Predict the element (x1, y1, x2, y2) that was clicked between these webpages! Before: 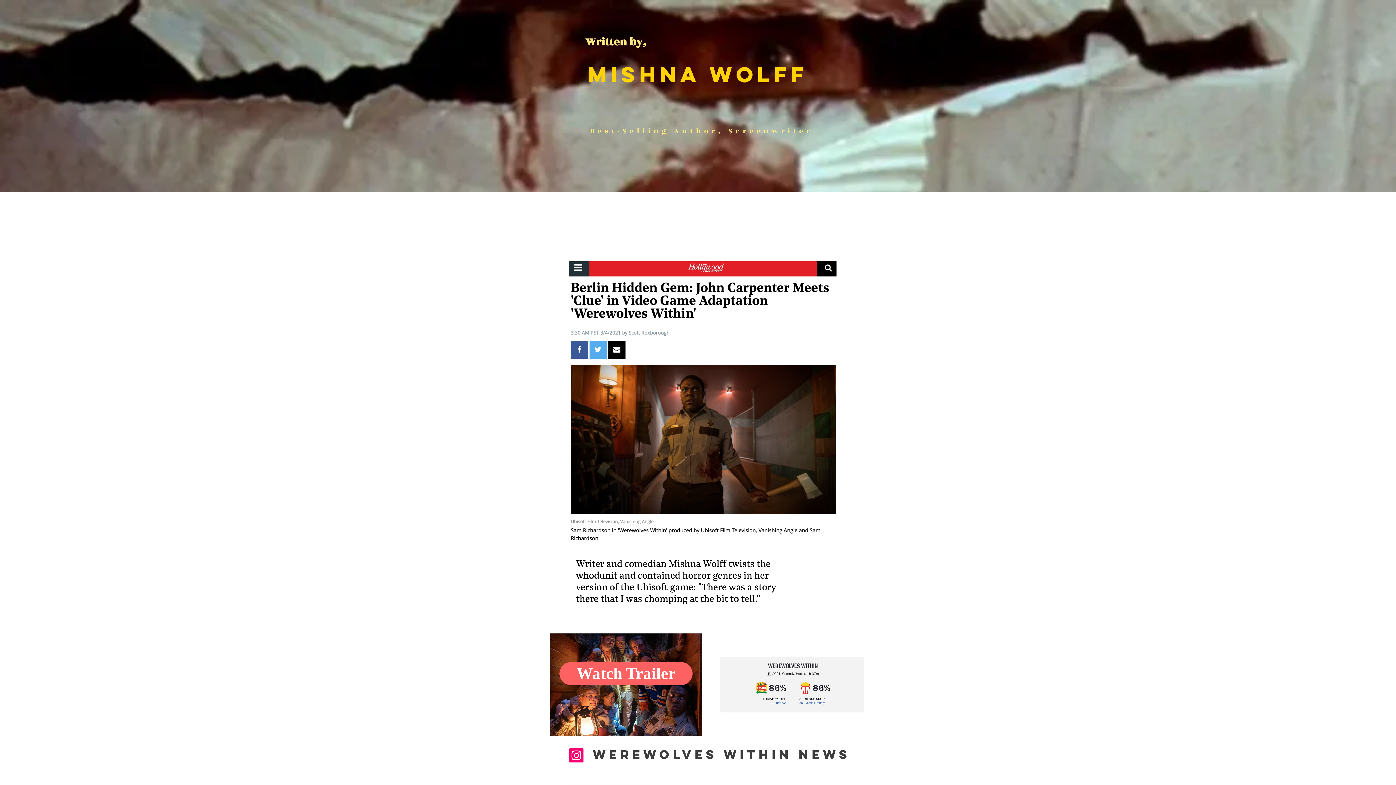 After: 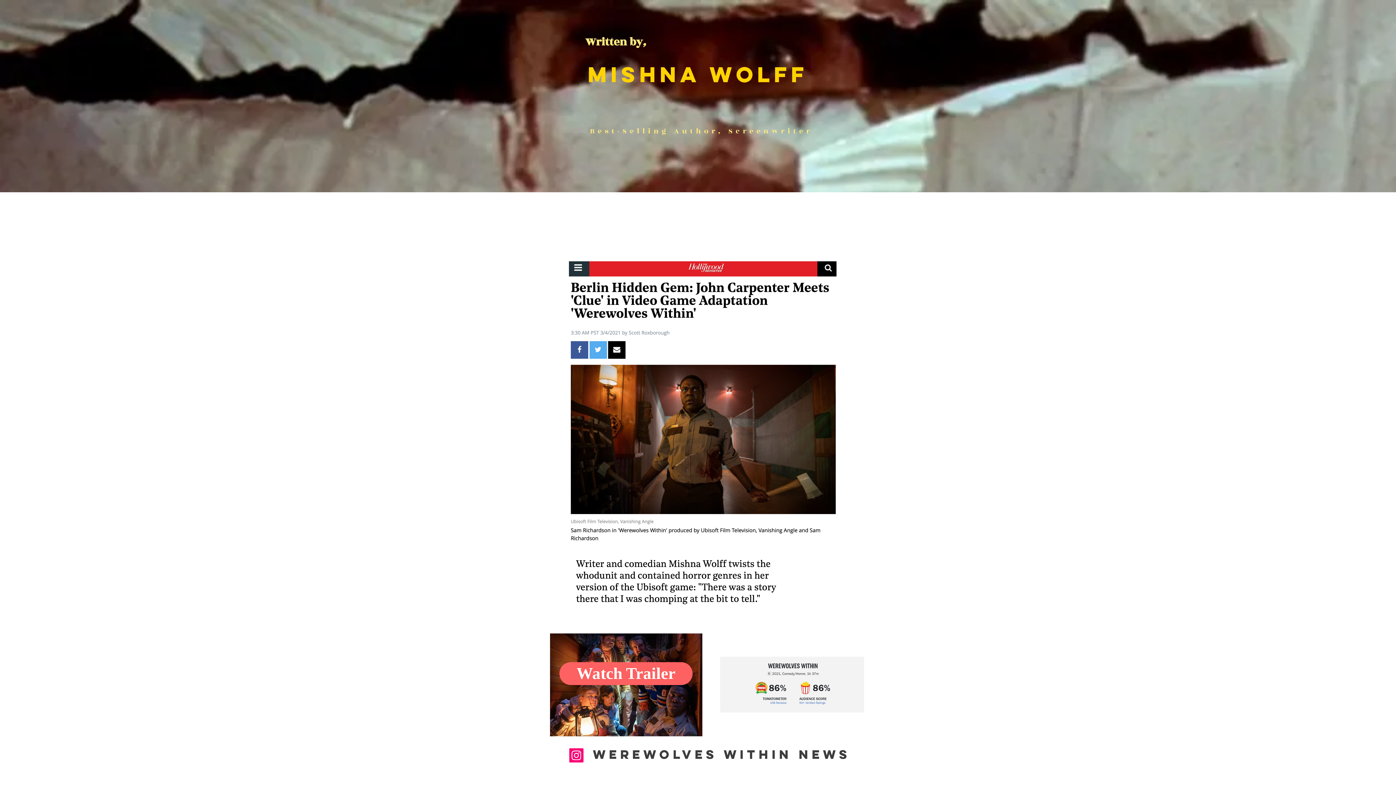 Action: bbox: (569, 261, 836, 542)